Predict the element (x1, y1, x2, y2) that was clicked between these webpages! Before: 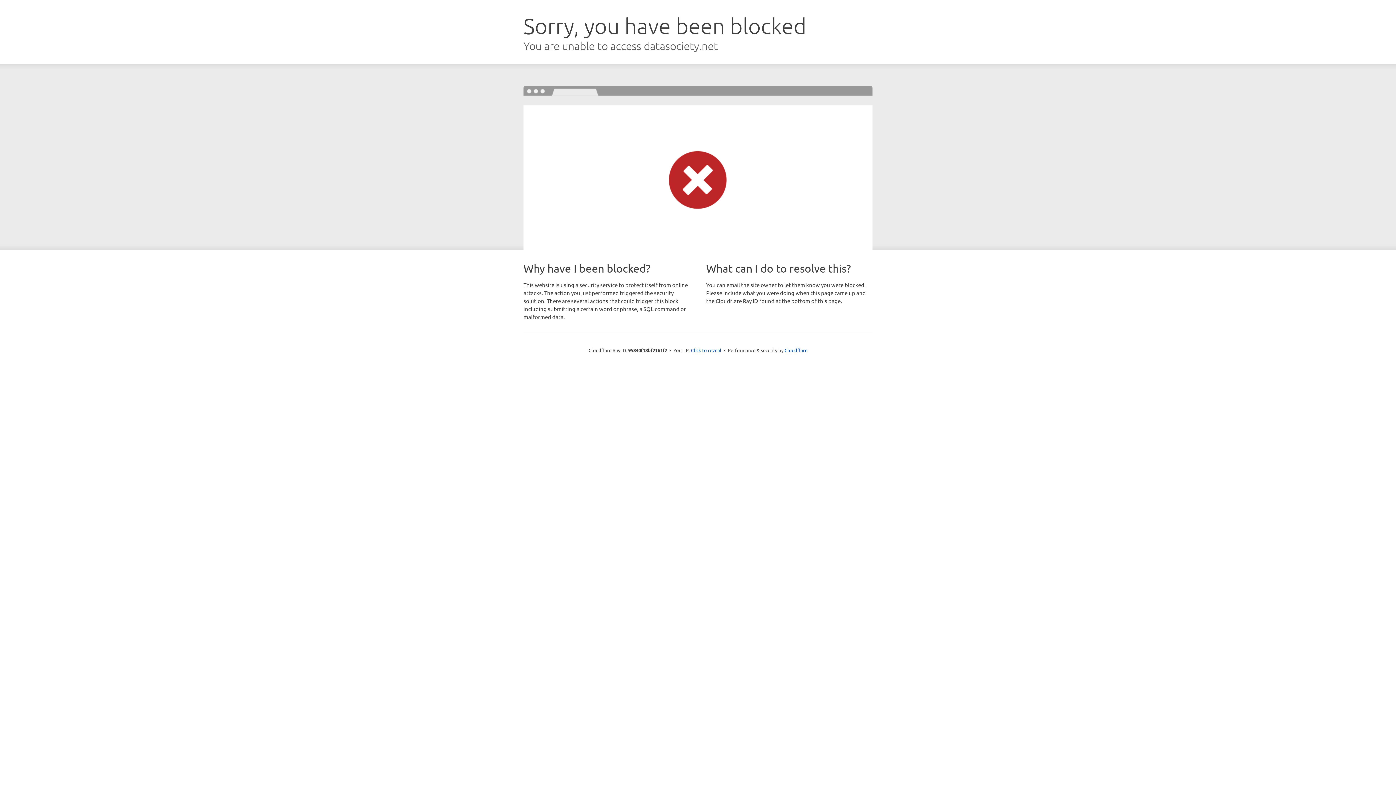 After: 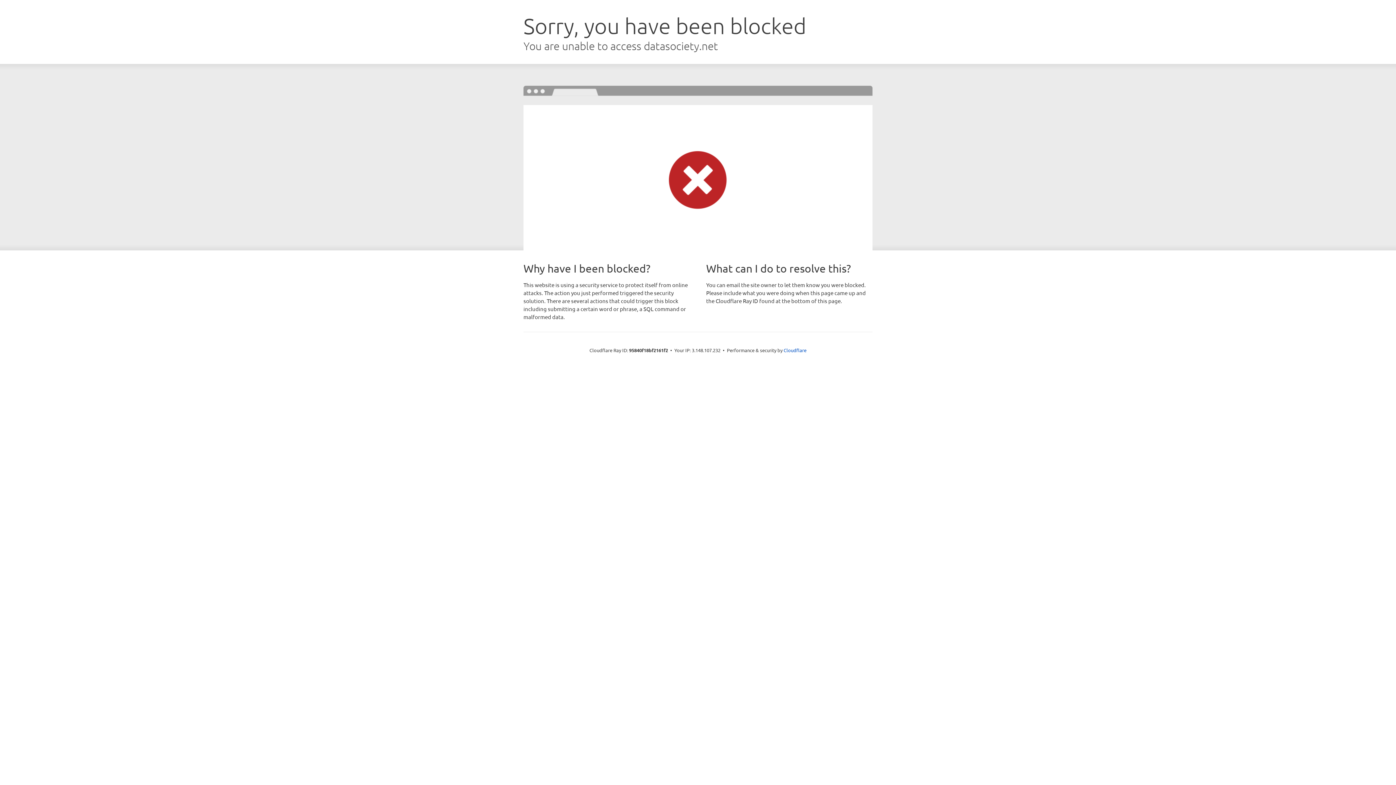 Action: bbox: (691, 346, 721, 353) label: Click to reveal